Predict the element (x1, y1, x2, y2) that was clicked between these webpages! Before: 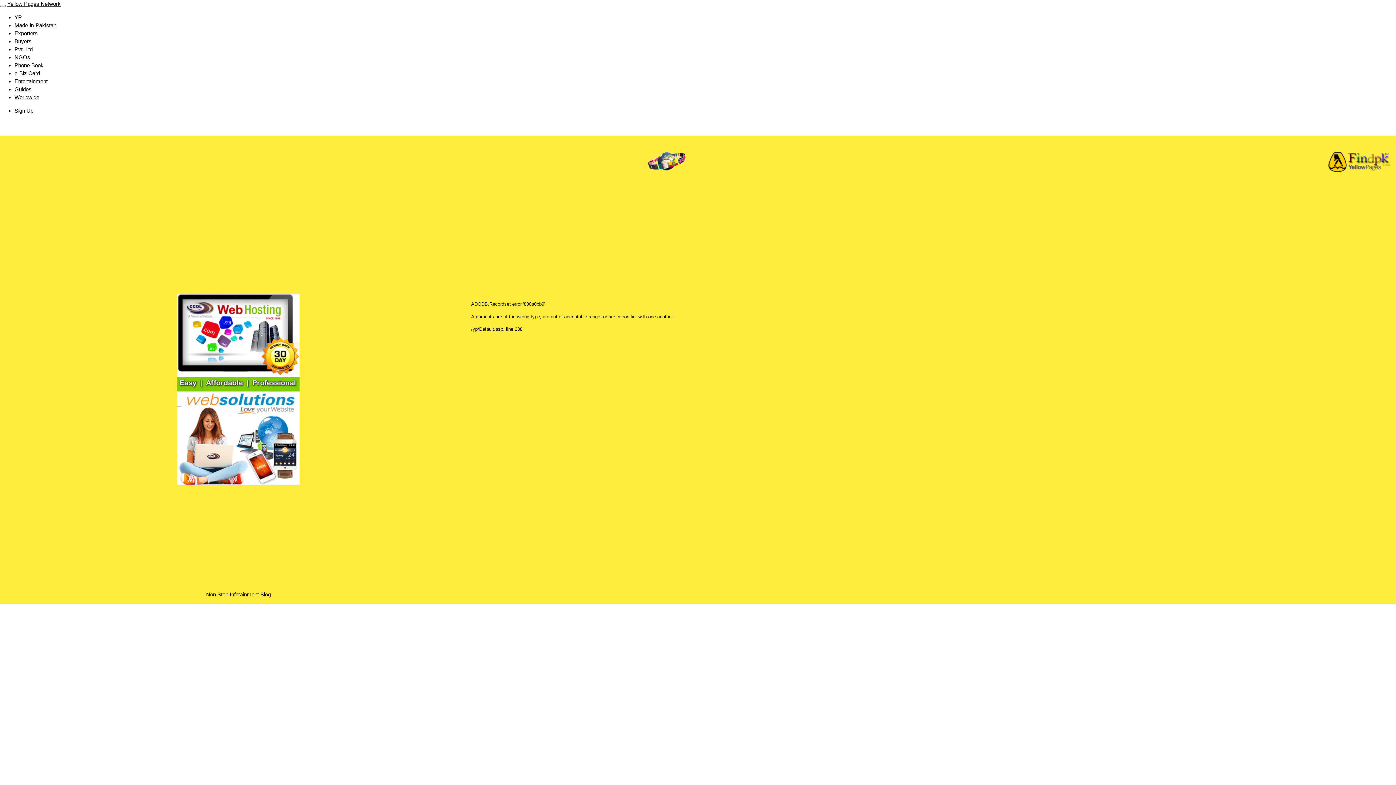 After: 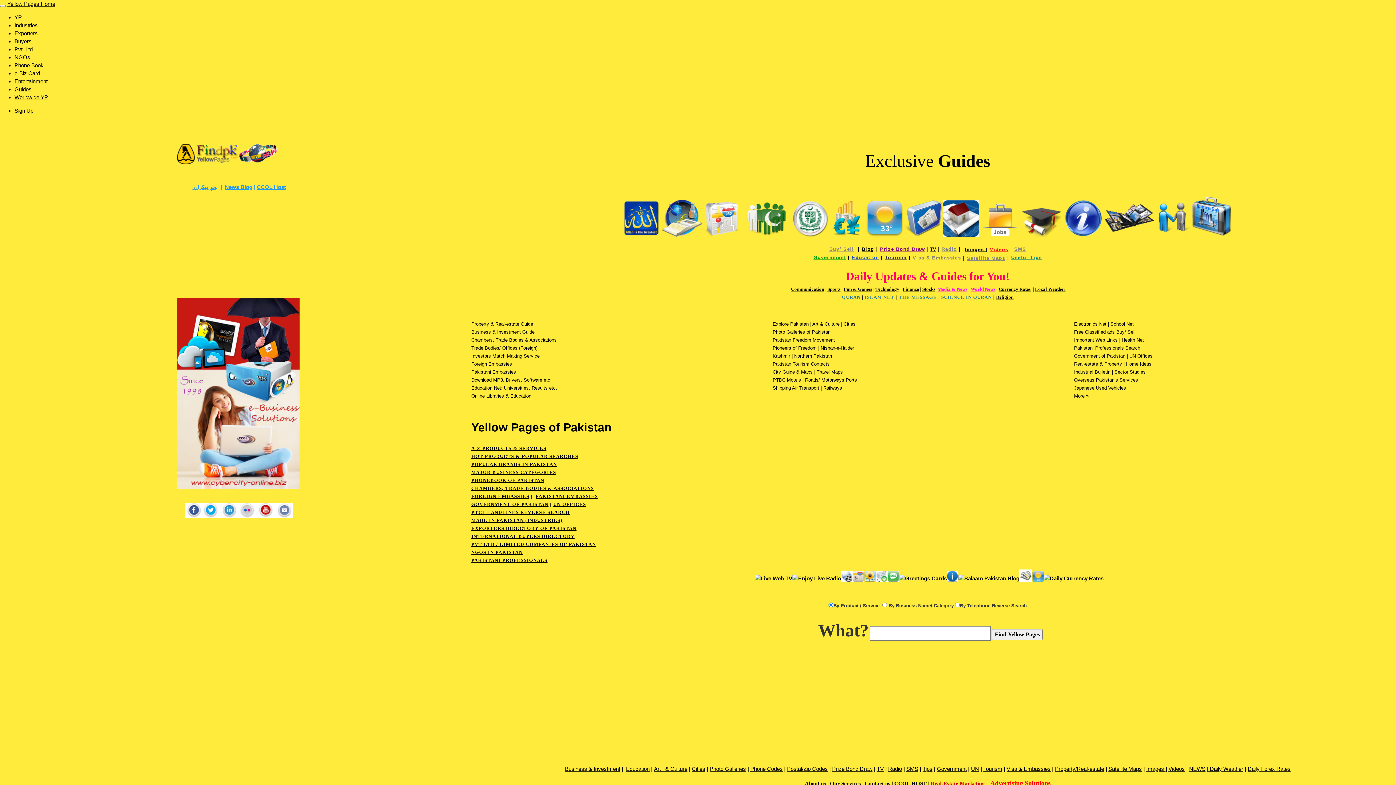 Action: label: Guides bbox: (14, 86, 31, 92)